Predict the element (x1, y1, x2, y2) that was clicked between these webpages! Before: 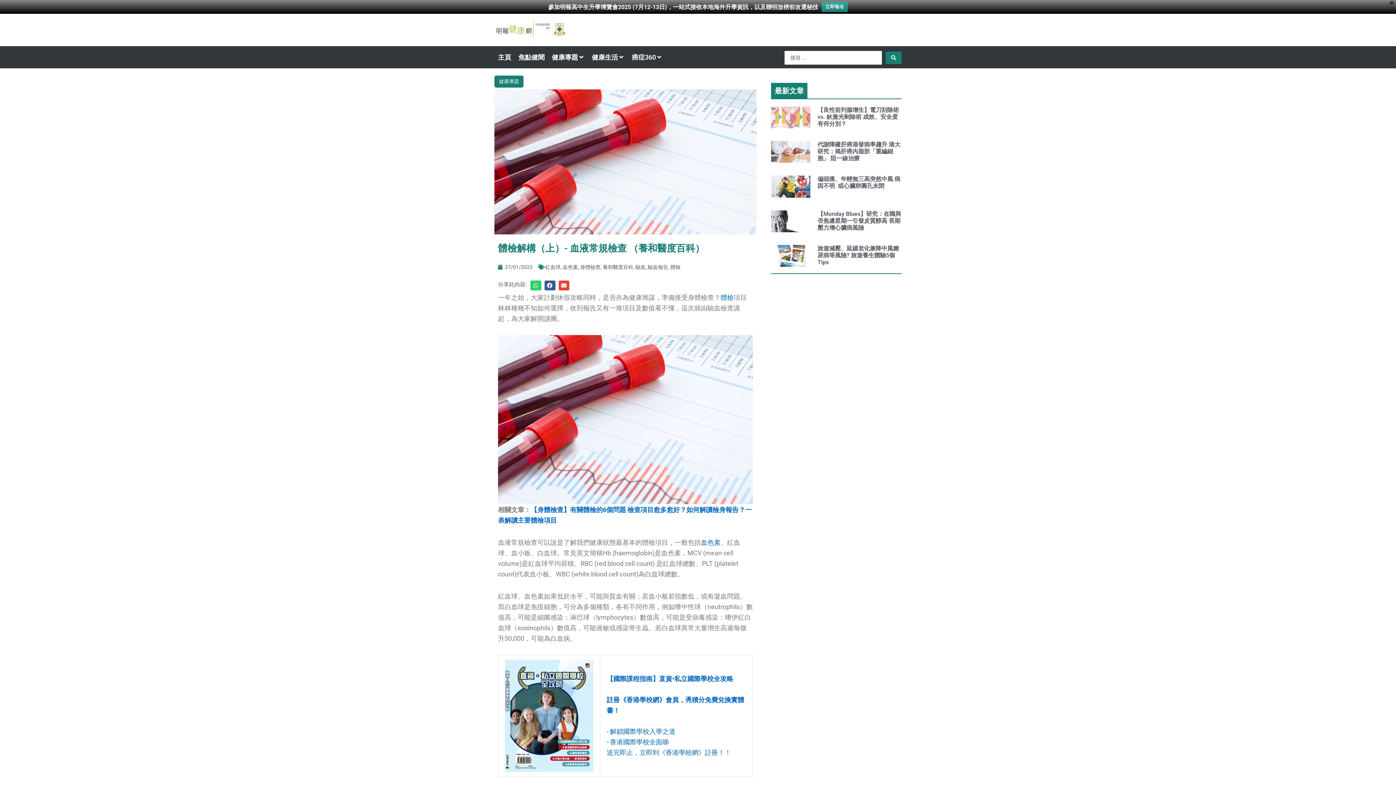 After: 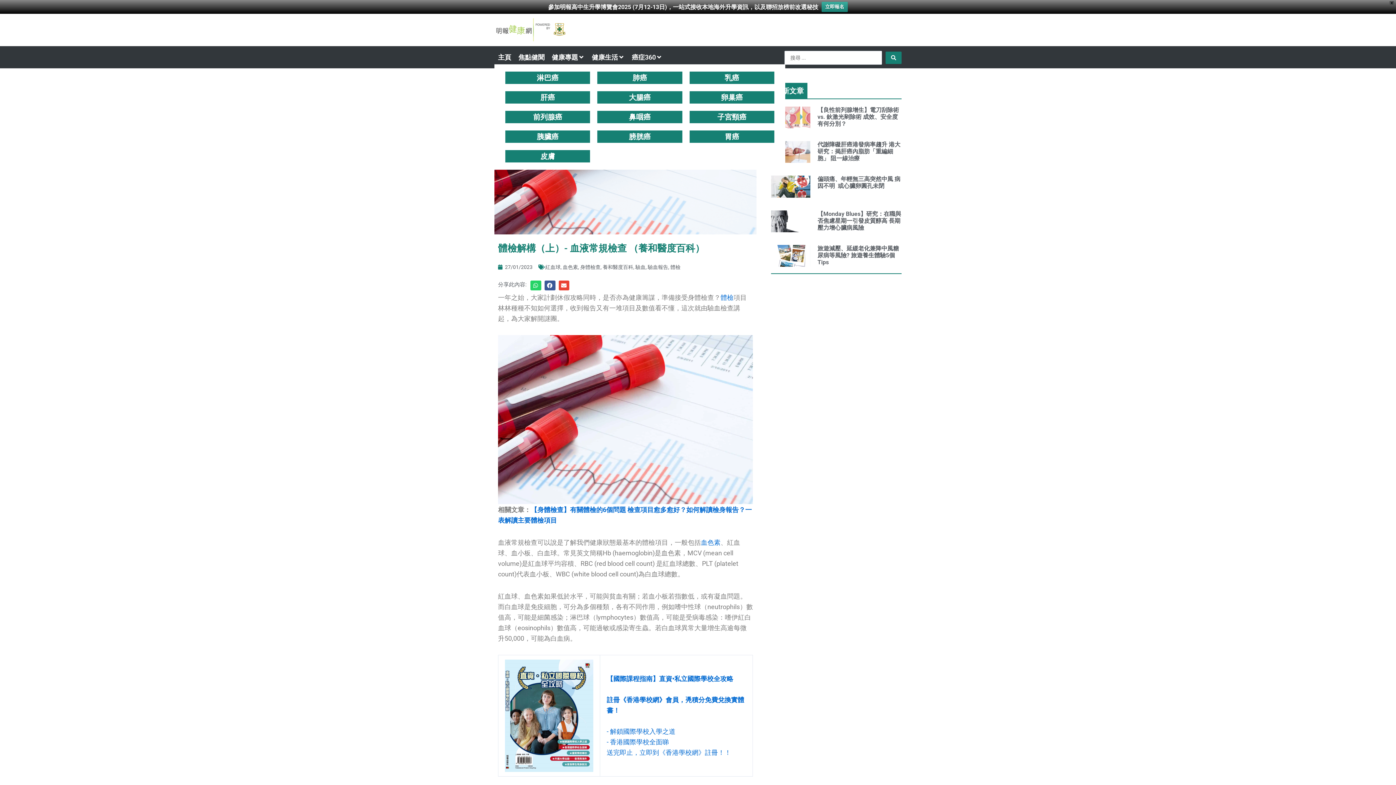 Action: label: 癌症360 bbox: (632, 51, 656, 62)